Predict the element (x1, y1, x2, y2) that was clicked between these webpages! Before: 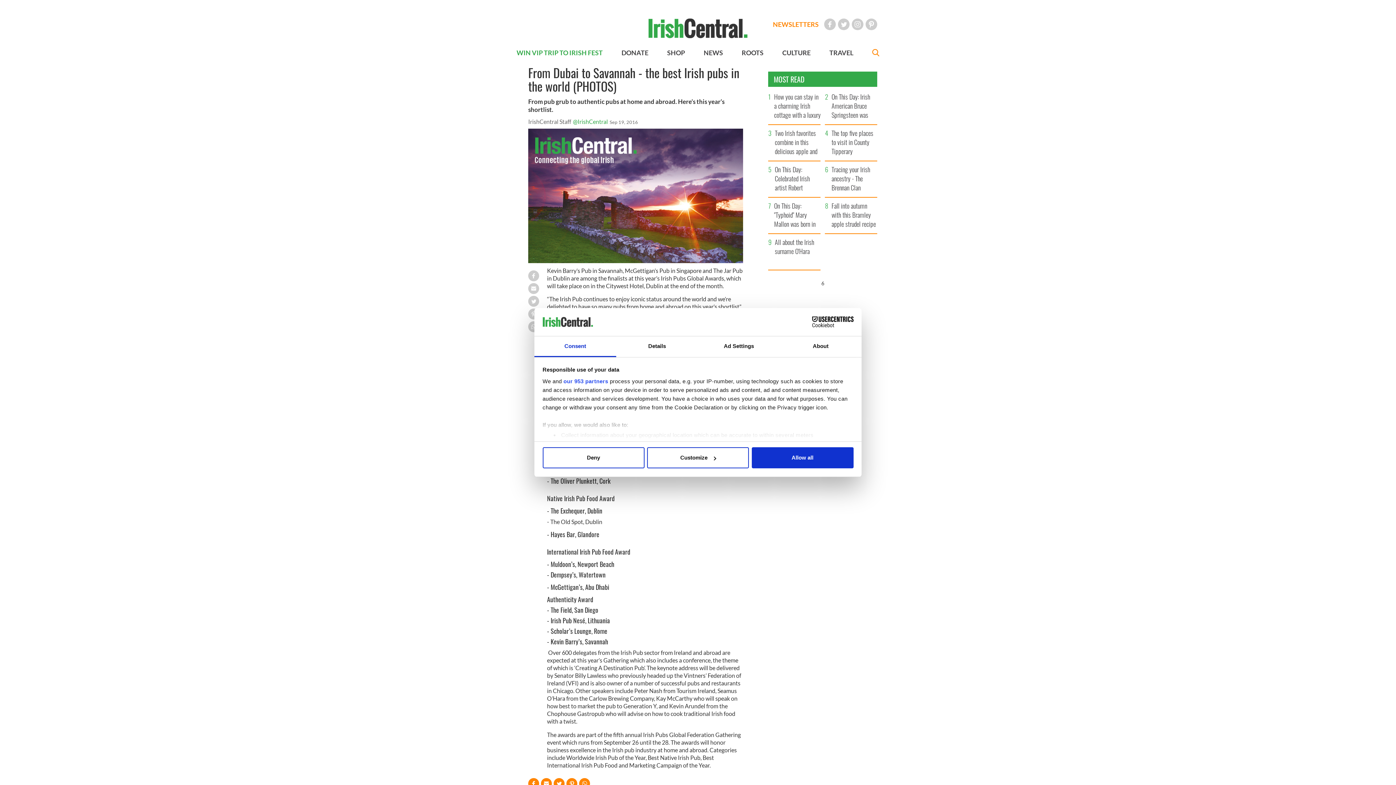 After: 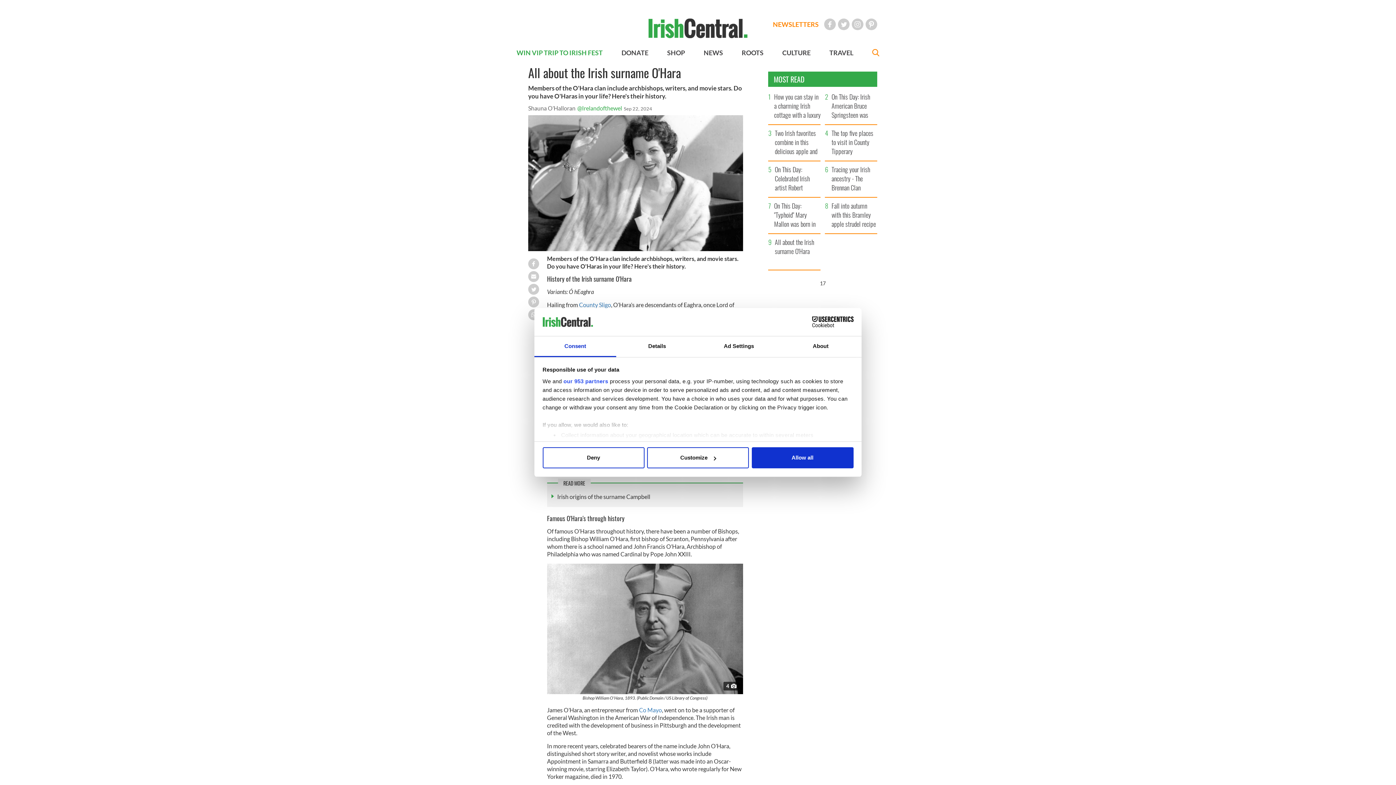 Action: bbox: (773, 237, 820, 269) label: All about the Irish surname O'Hara